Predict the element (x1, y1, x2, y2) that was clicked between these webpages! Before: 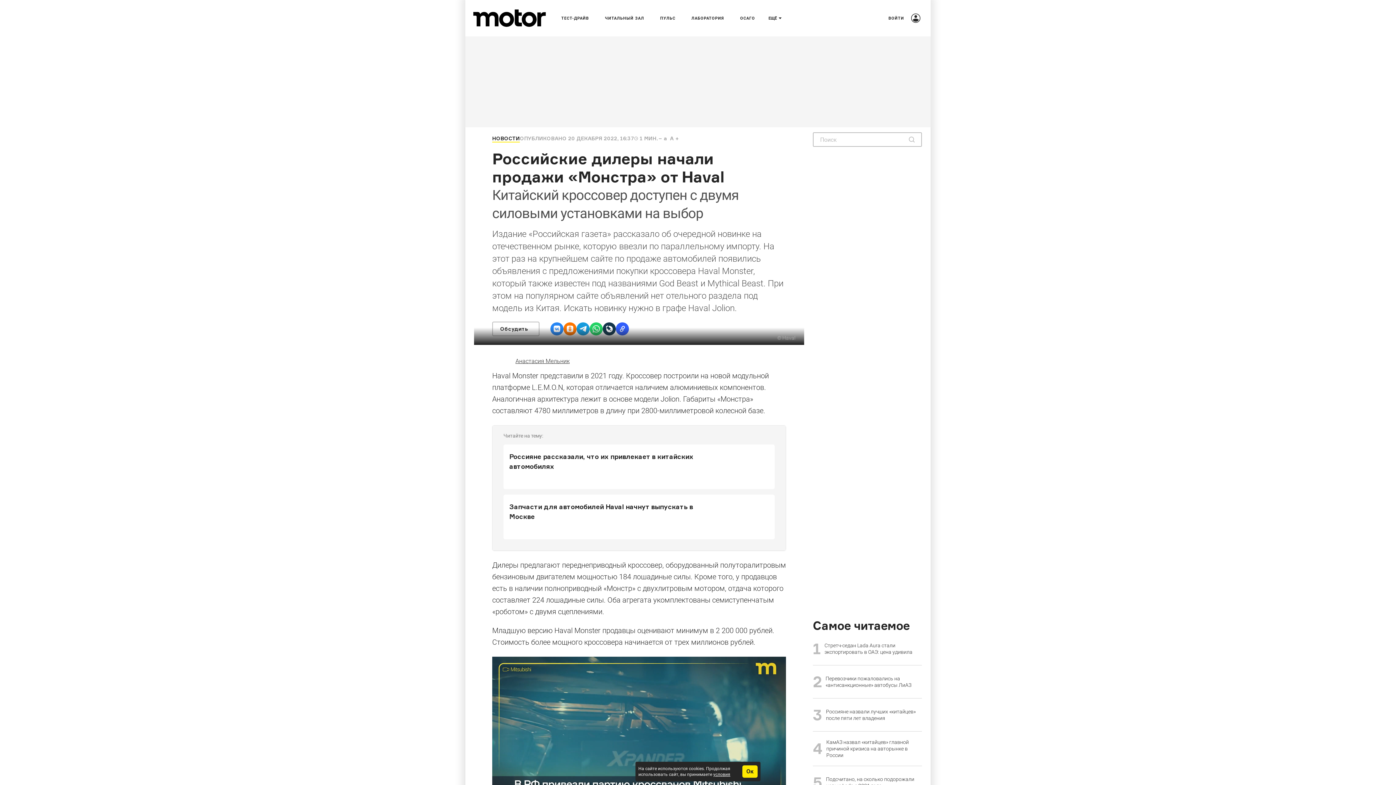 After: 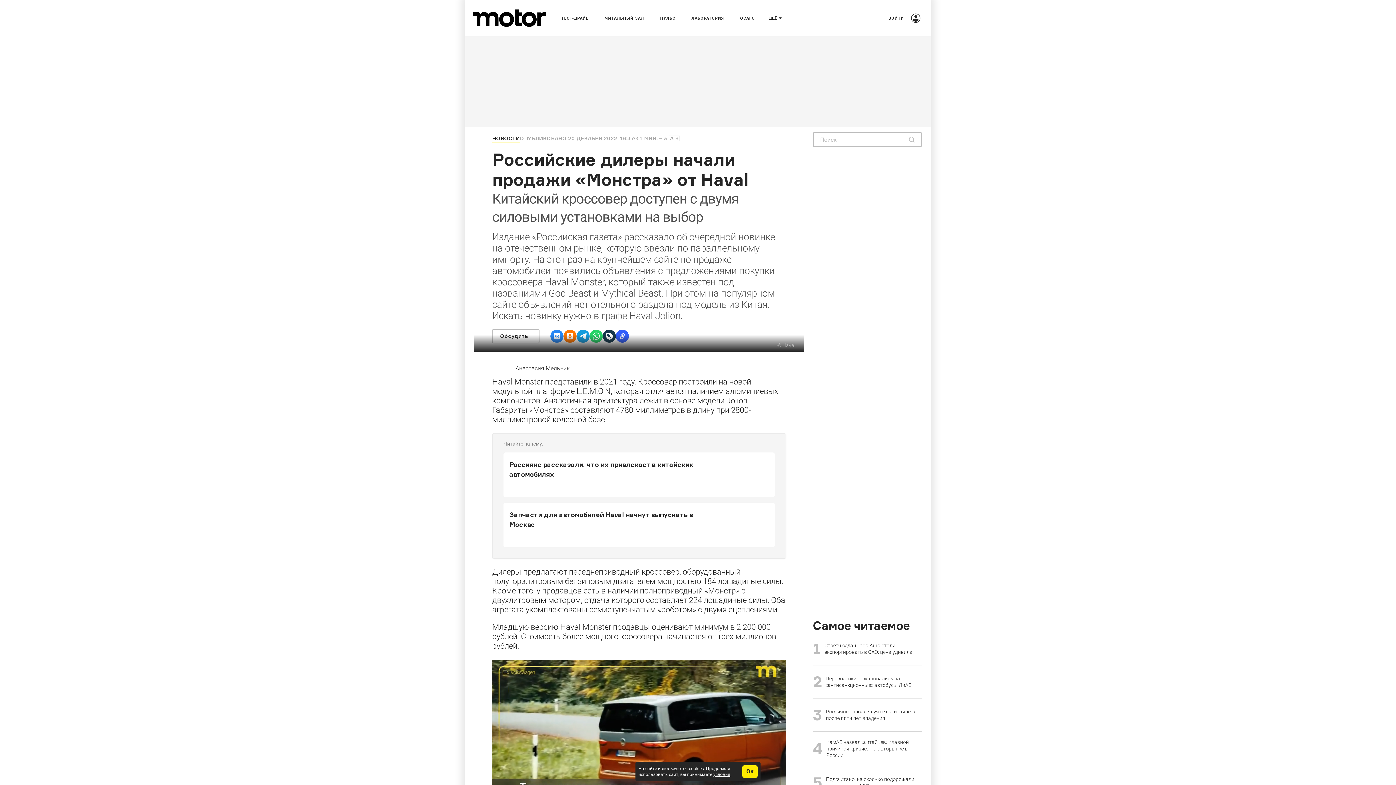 Action: label: A bbox: (669, 136, 679, 141)